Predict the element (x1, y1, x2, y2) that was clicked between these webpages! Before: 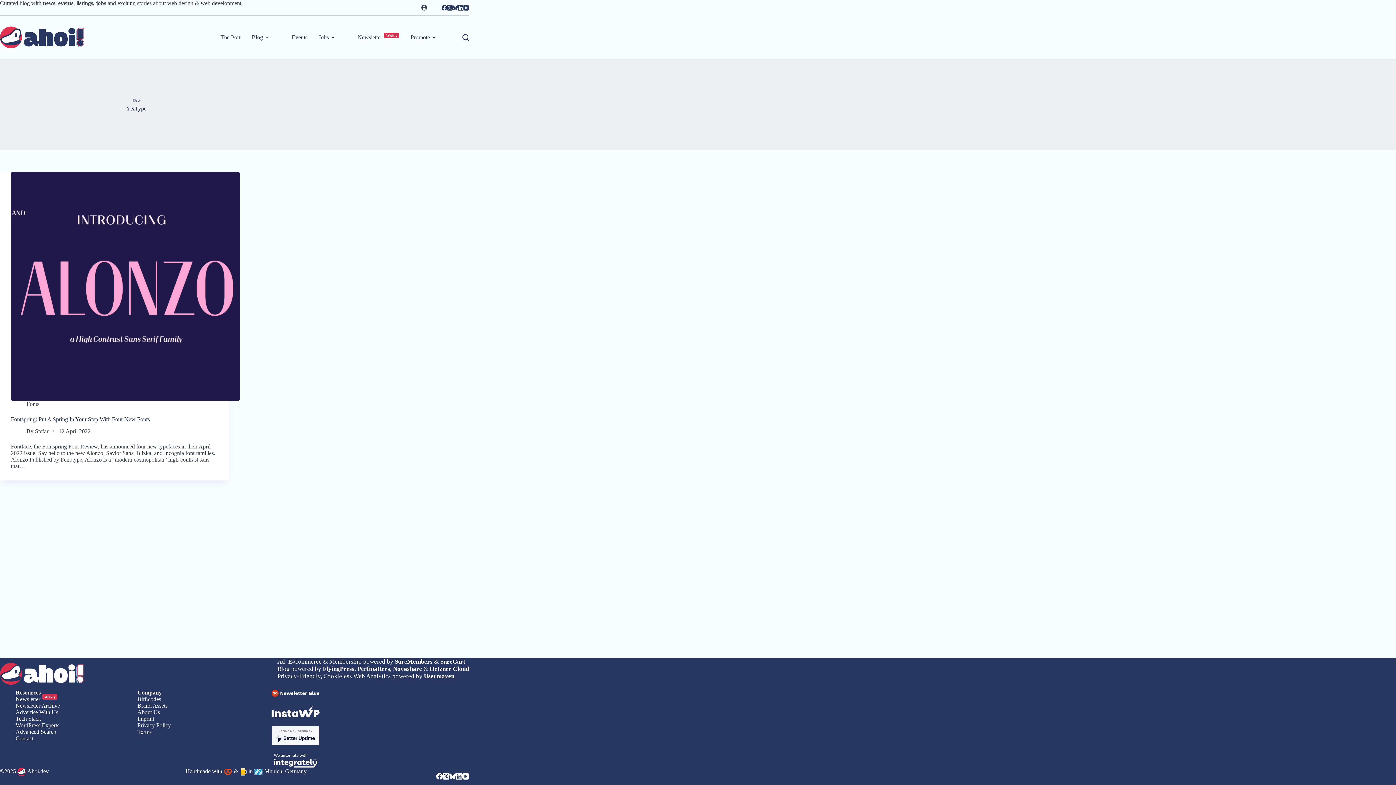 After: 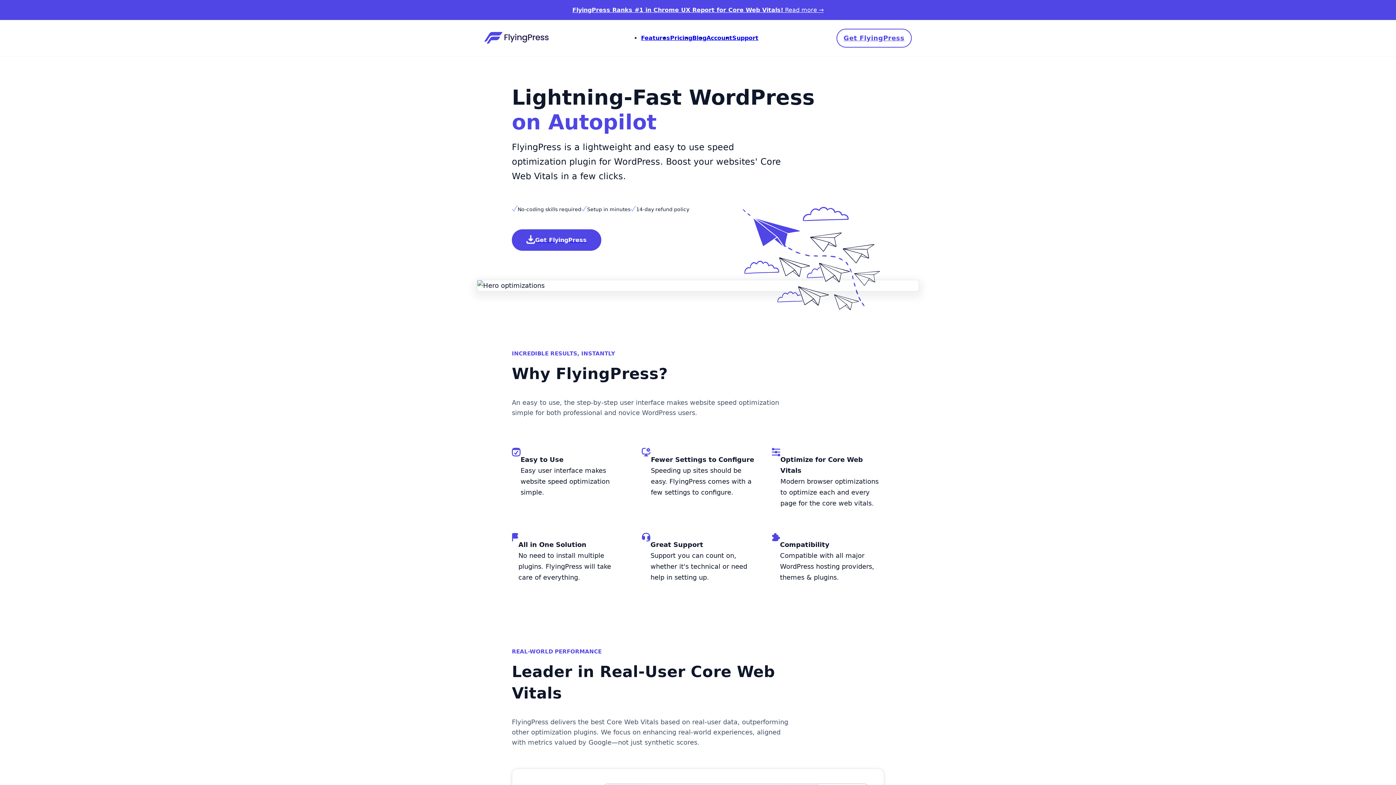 Action: label: FlyingPress bbox: (322, 665, 354, 672)